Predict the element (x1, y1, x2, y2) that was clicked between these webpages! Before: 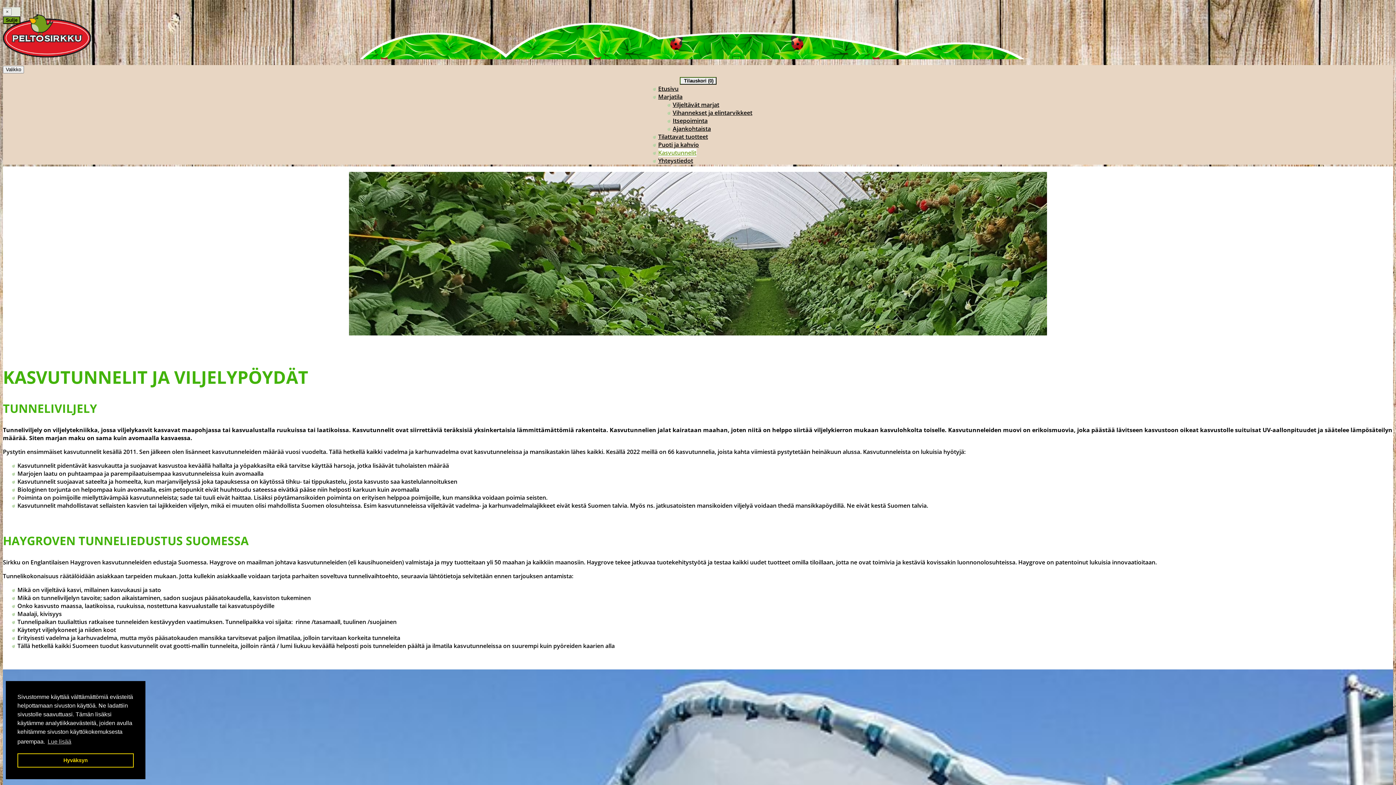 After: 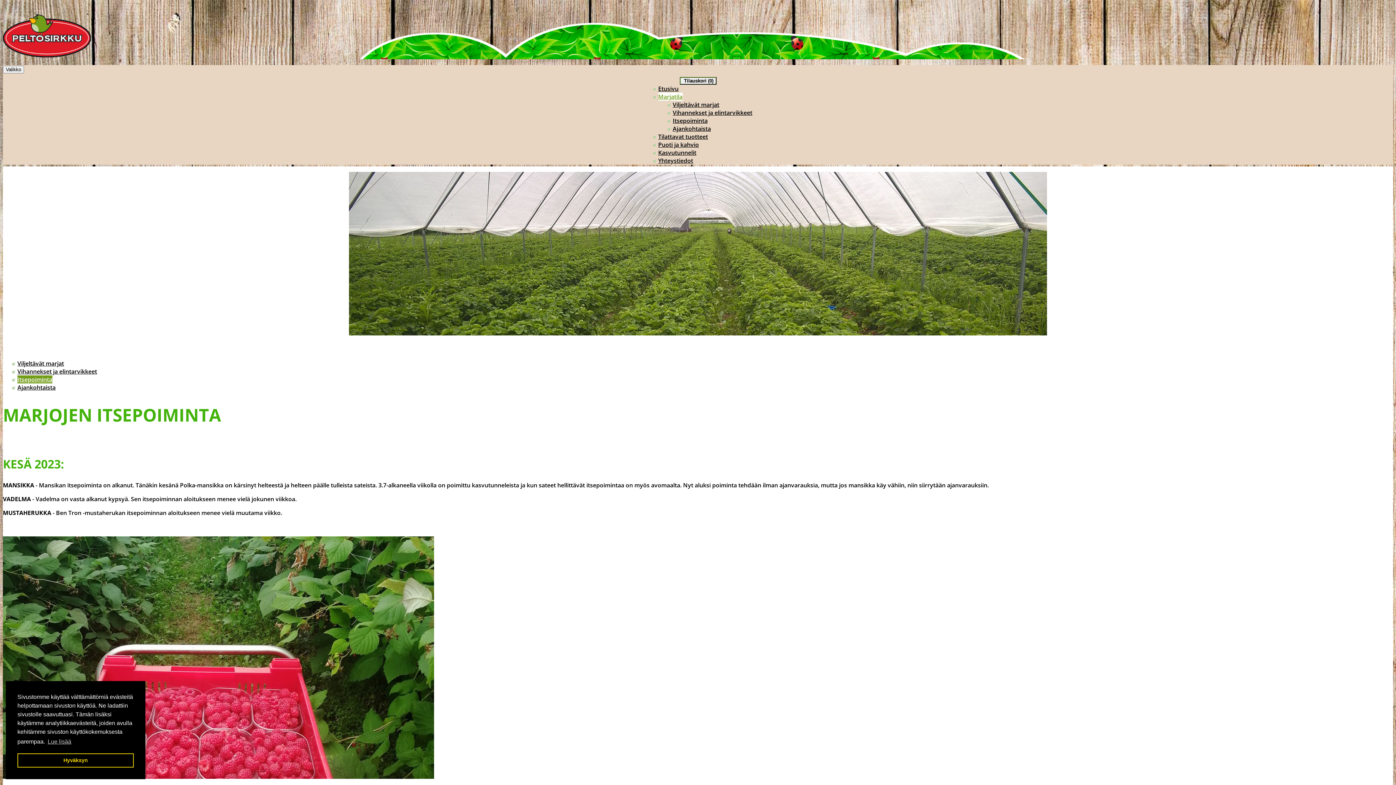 Action: bbox: (672, 116, 707, 124) label: Itsepoiminta